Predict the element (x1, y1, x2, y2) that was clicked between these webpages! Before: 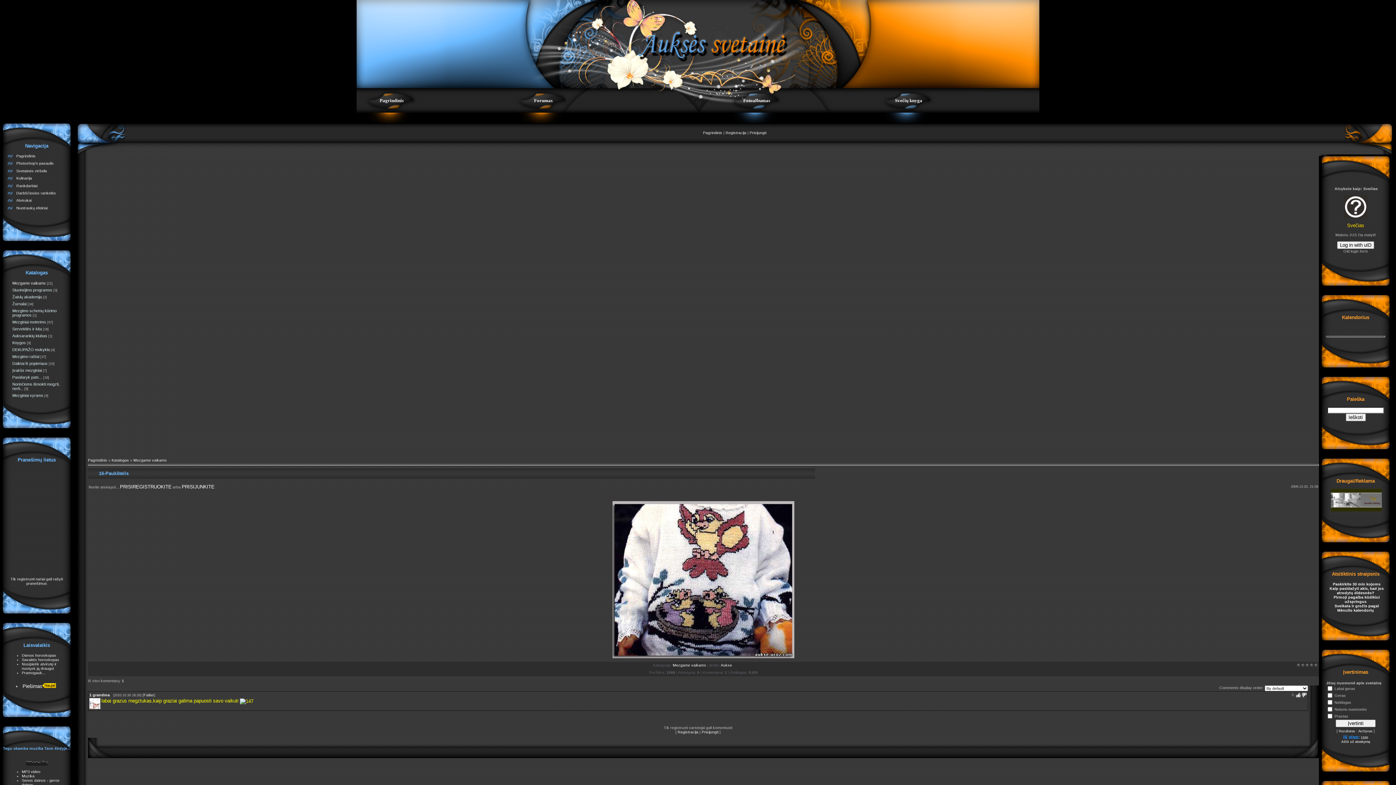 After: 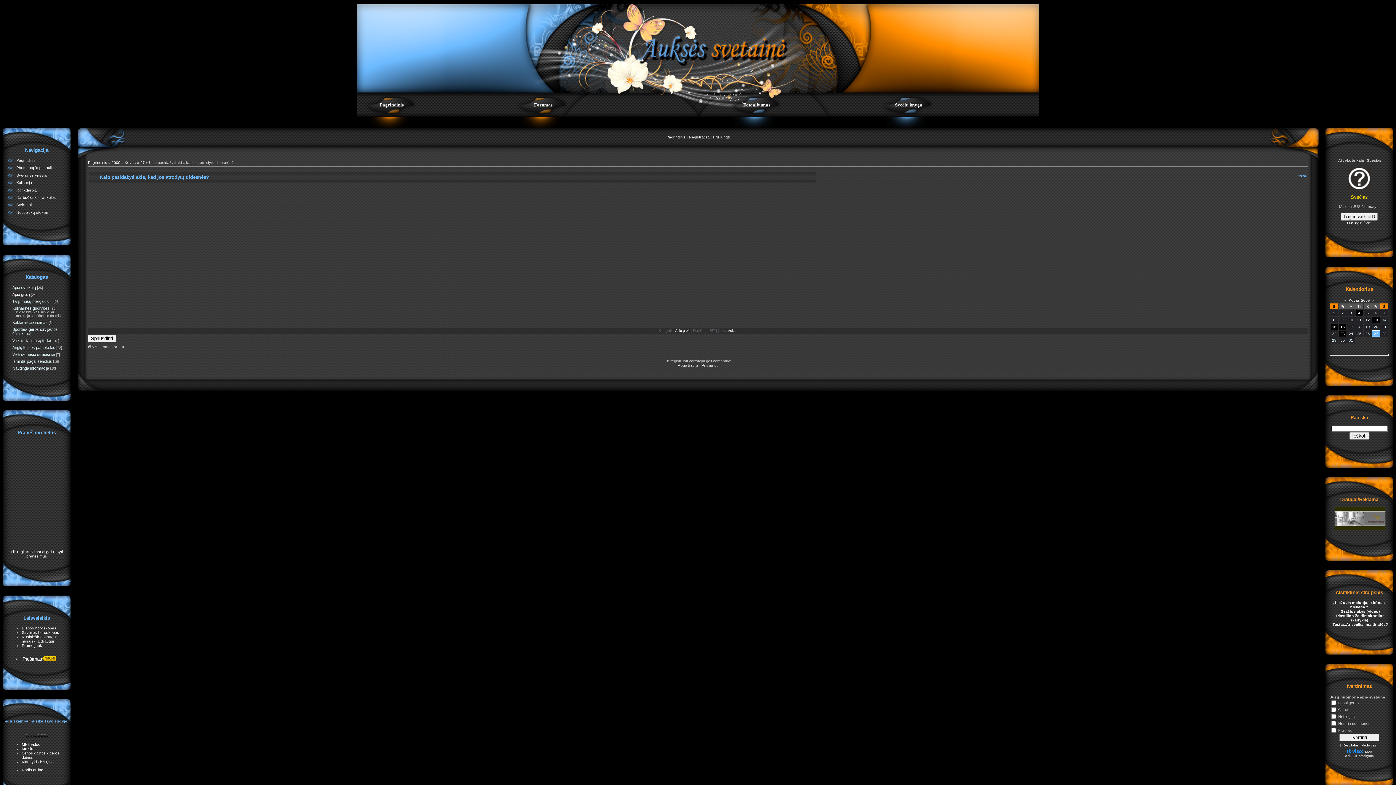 Action: bbox: (1327, 585, 1384, 595) label:   Kaip pasidažyti akis, kad jos atrodytų didesnės?